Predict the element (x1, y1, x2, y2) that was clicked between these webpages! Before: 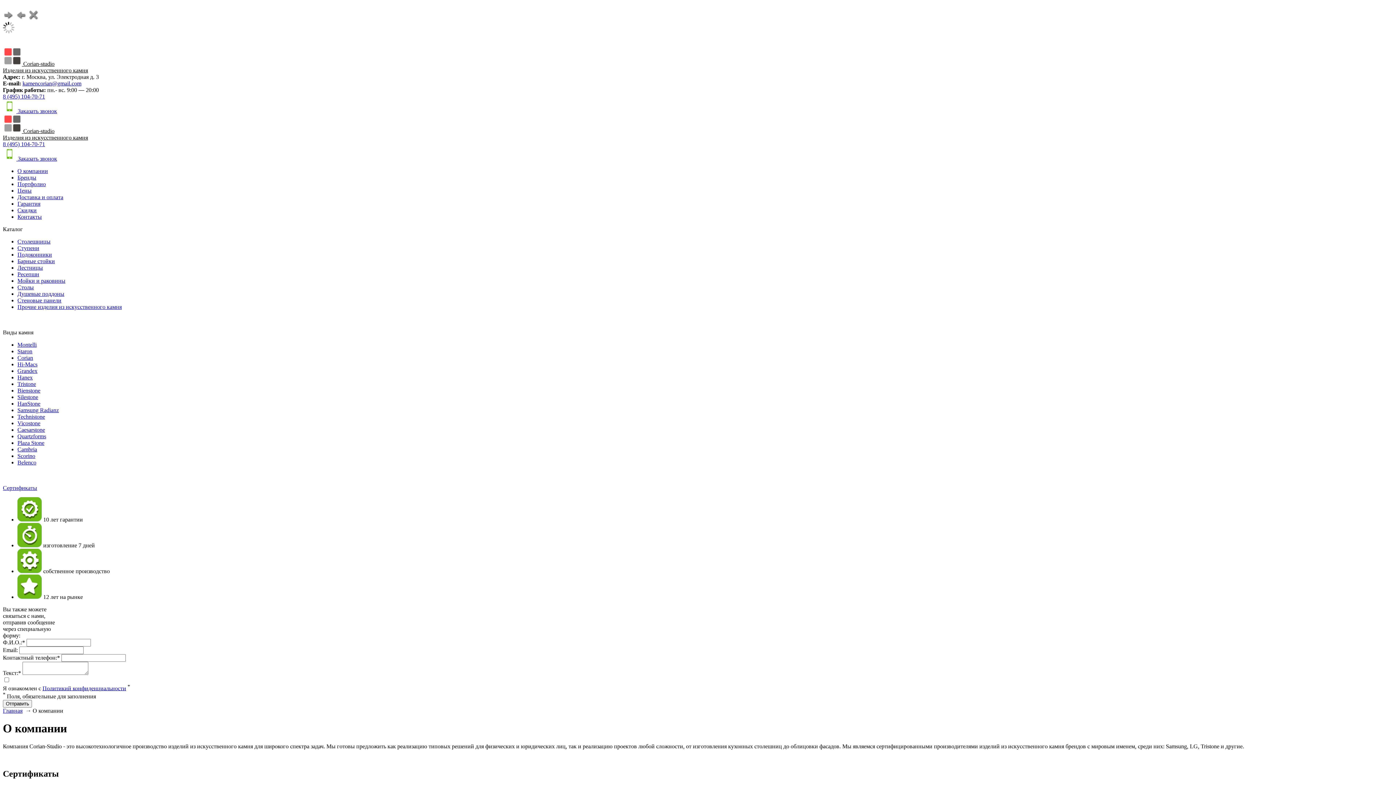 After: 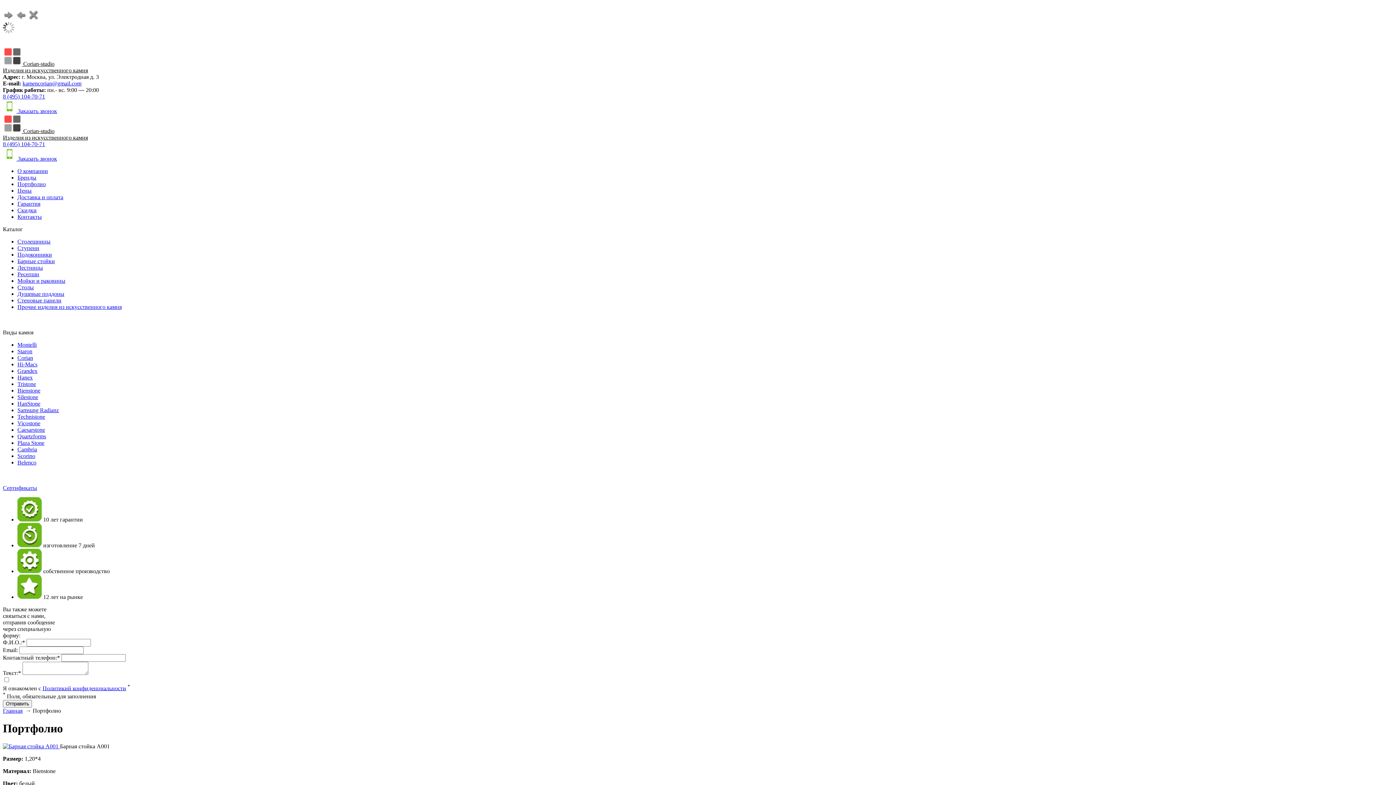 Action: bbox: (17, 181, 45, 187) label: Портфолио